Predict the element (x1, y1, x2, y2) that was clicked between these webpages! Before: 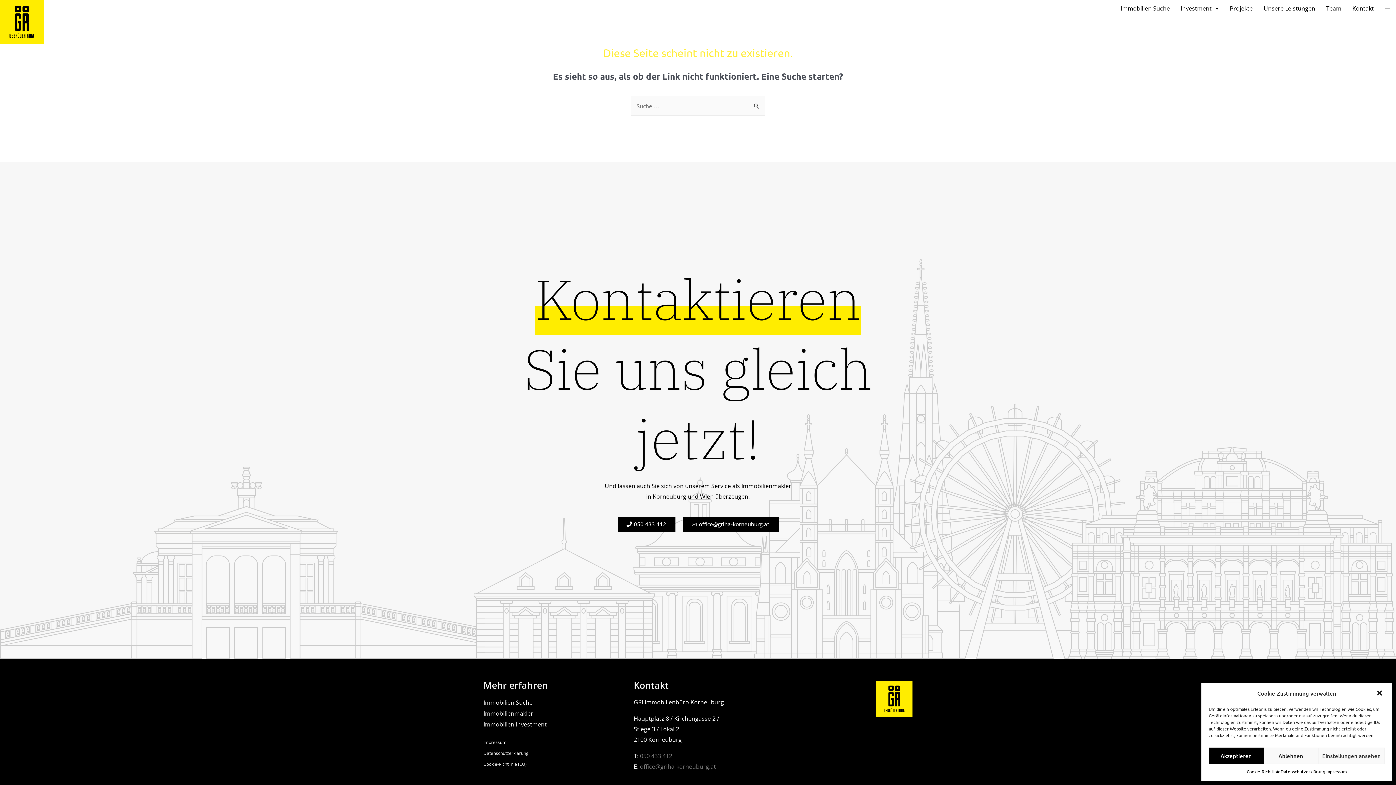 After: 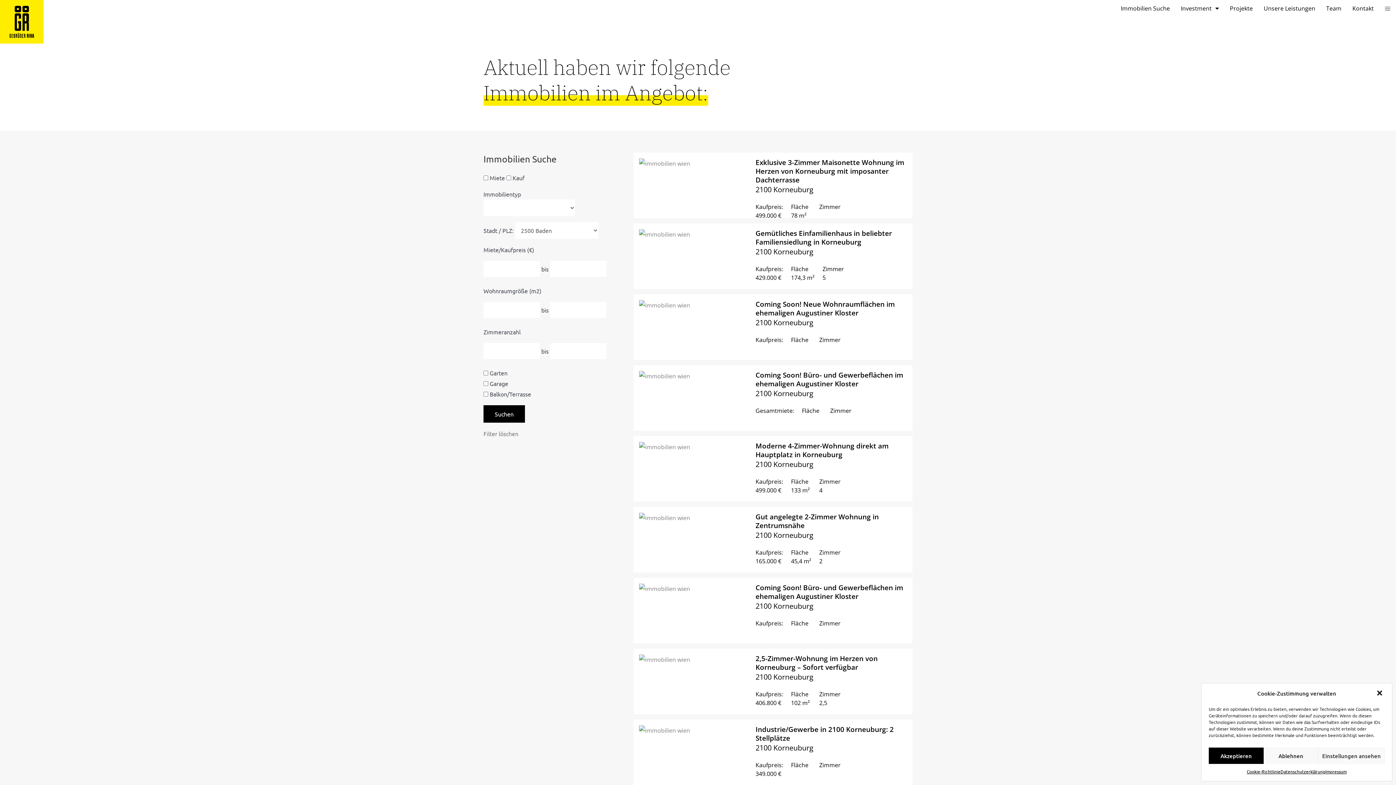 Action: bbox: (483, 697, 612, 708) label: Immobilien Suche